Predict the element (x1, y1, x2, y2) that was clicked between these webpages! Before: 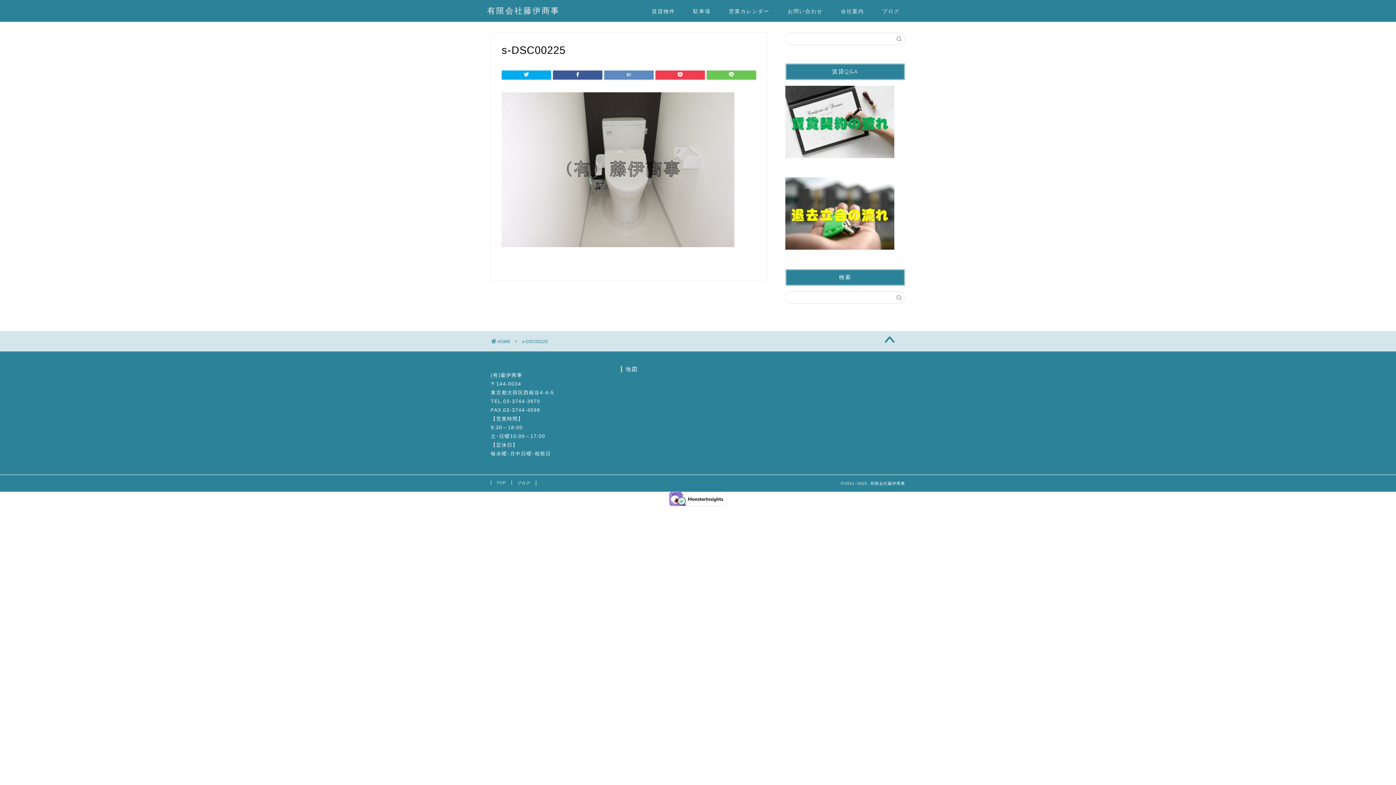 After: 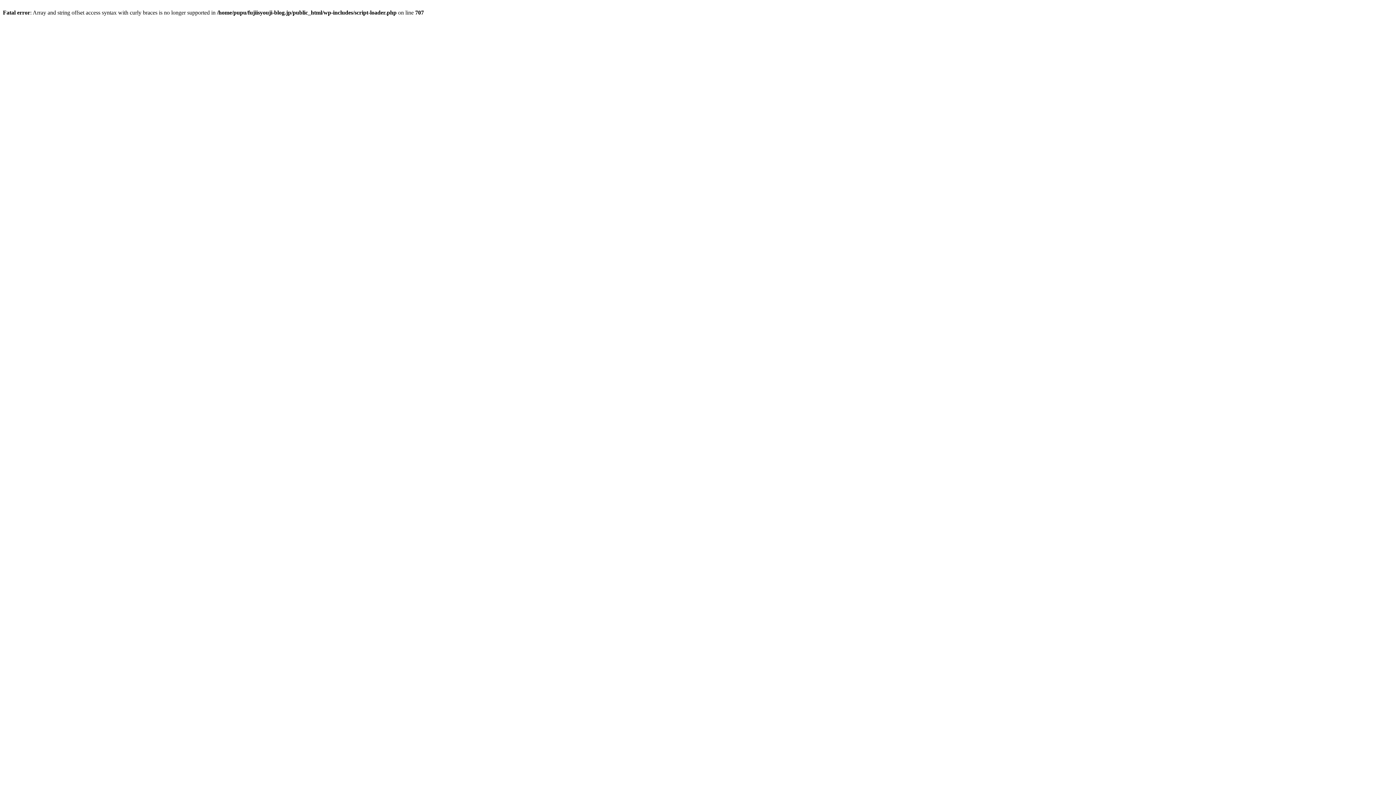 Action: bbox: (512, 480, 536, 486) label: ブログ